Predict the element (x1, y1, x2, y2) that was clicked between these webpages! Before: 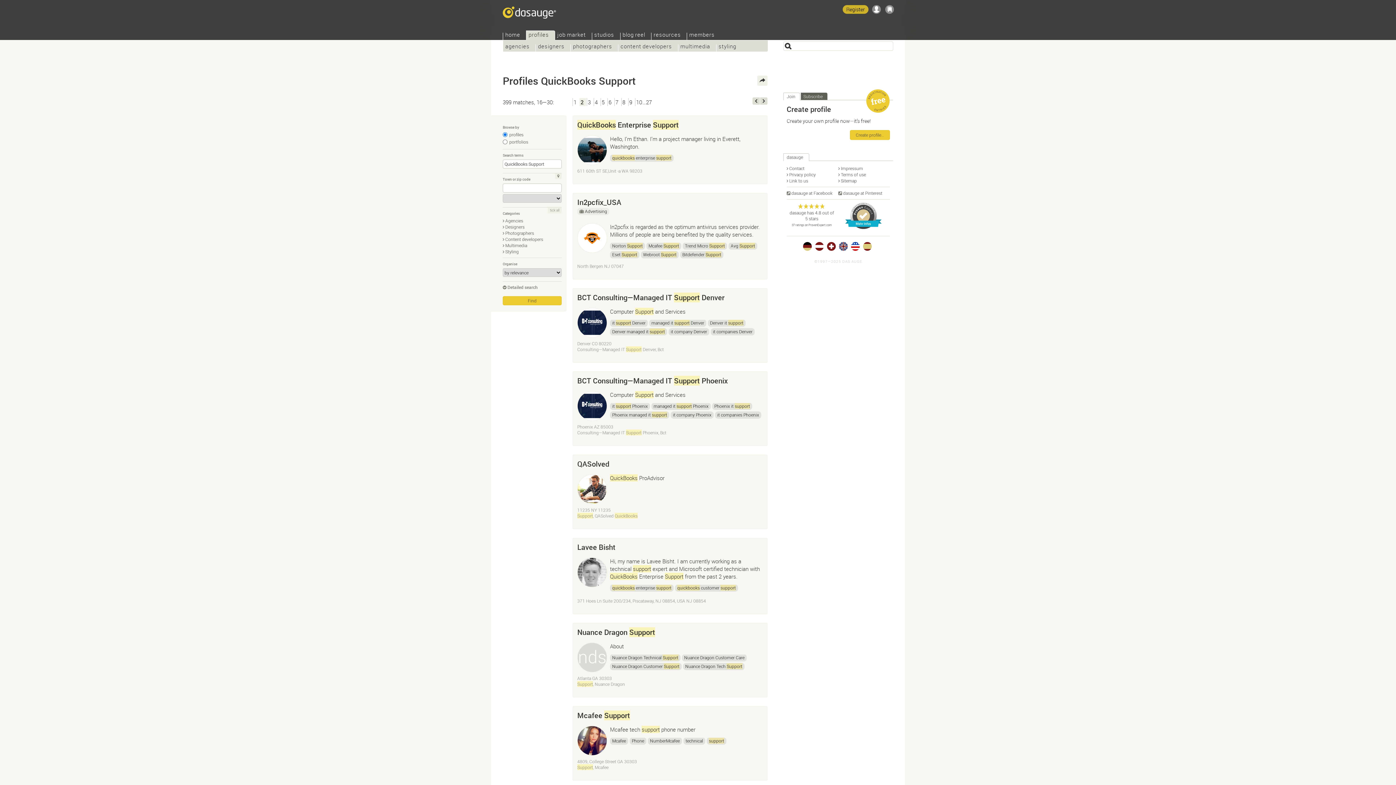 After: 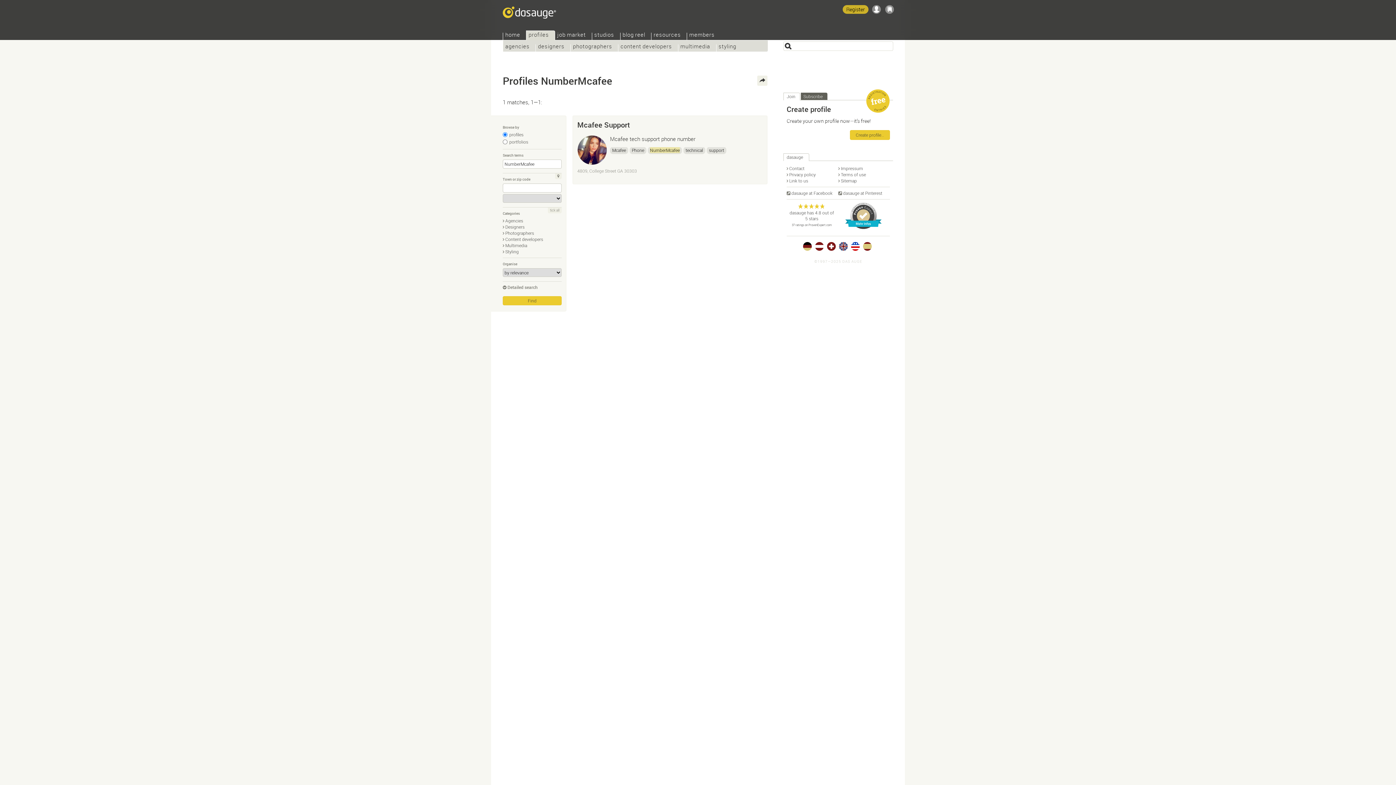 Action: label: NumberMcafee bbox: (648, 737, 682, 745)